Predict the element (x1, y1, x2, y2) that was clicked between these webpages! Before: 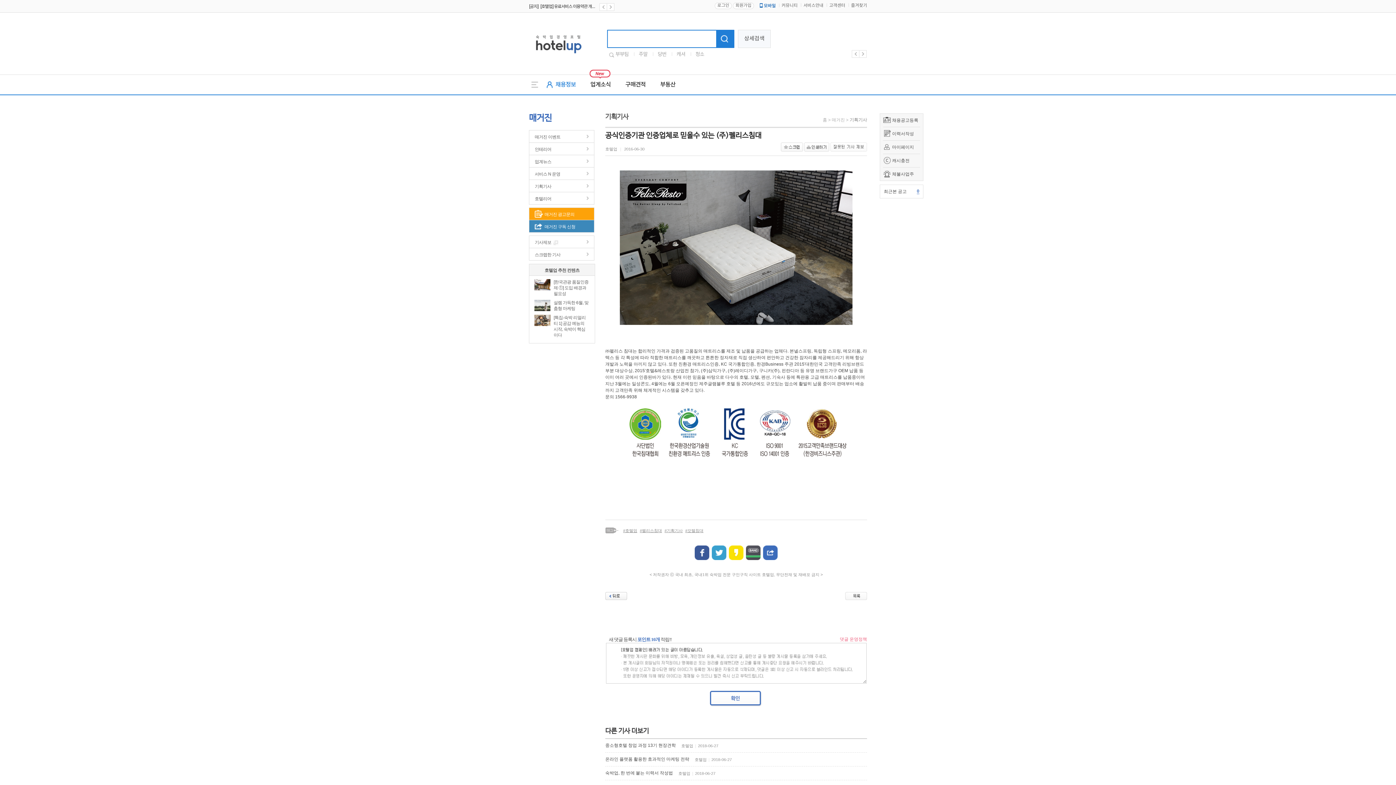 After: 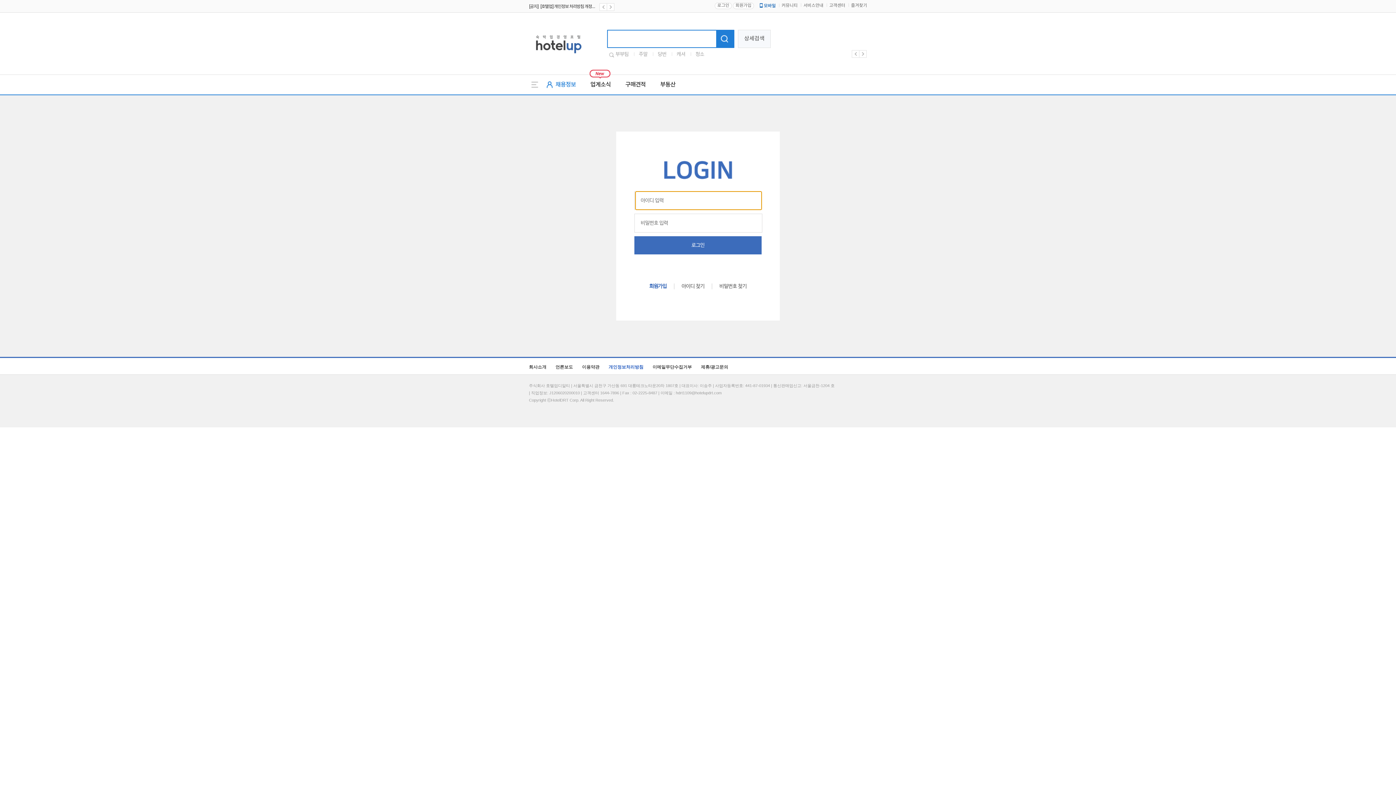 Action: bbox: (892, 117, 918, 122) label: 채용공고등록